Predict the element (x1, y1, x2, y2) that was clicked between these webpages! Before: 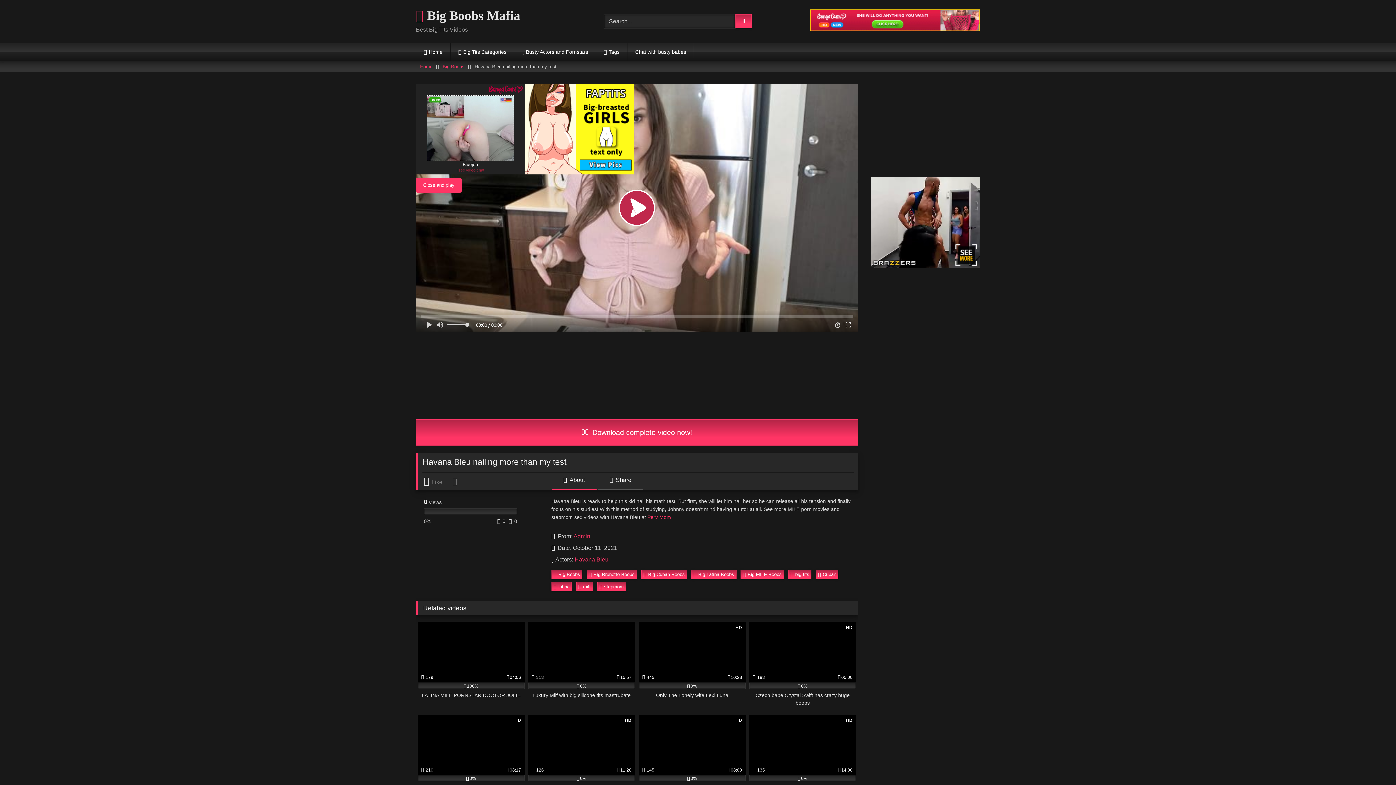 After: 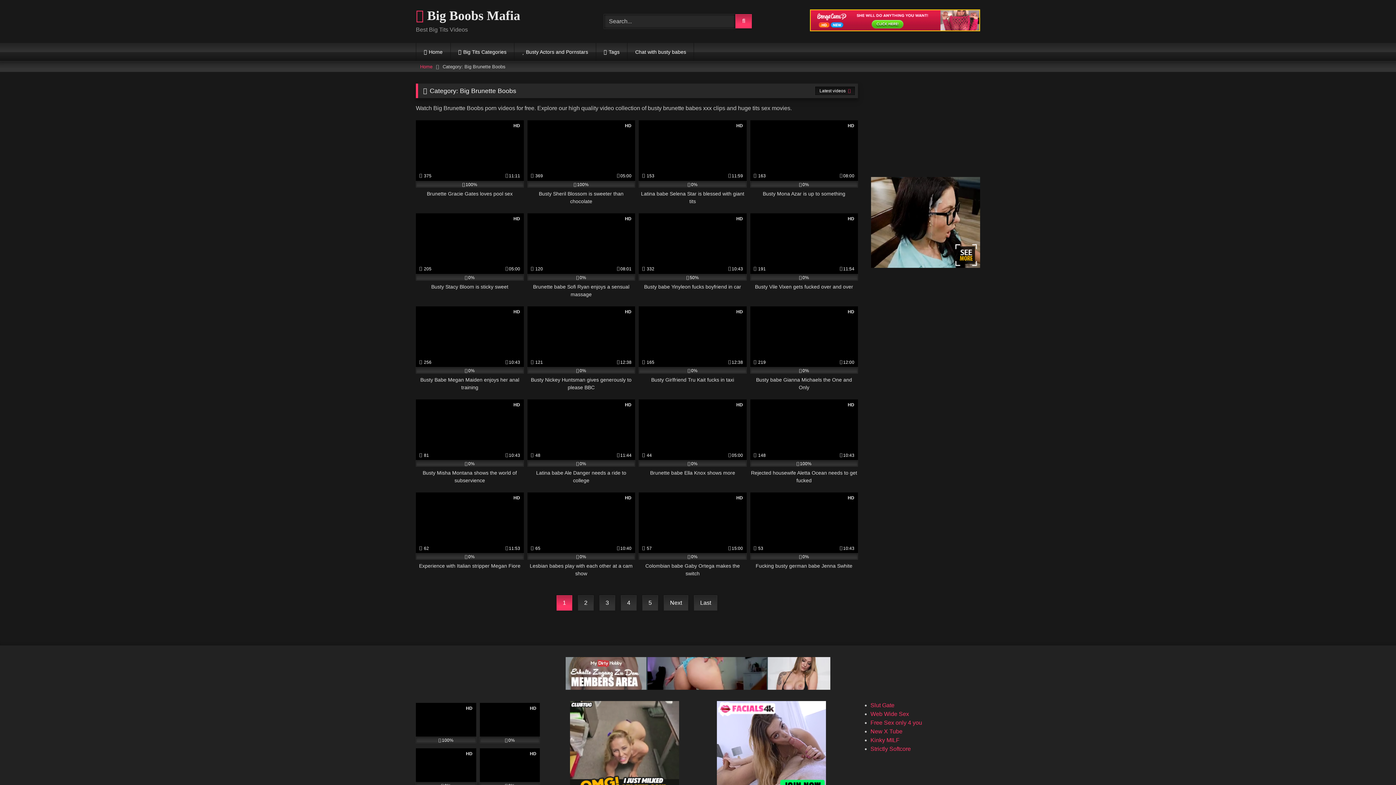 Action: label: Big Brunette Boobs bbox: (586, 570, 637, 579)